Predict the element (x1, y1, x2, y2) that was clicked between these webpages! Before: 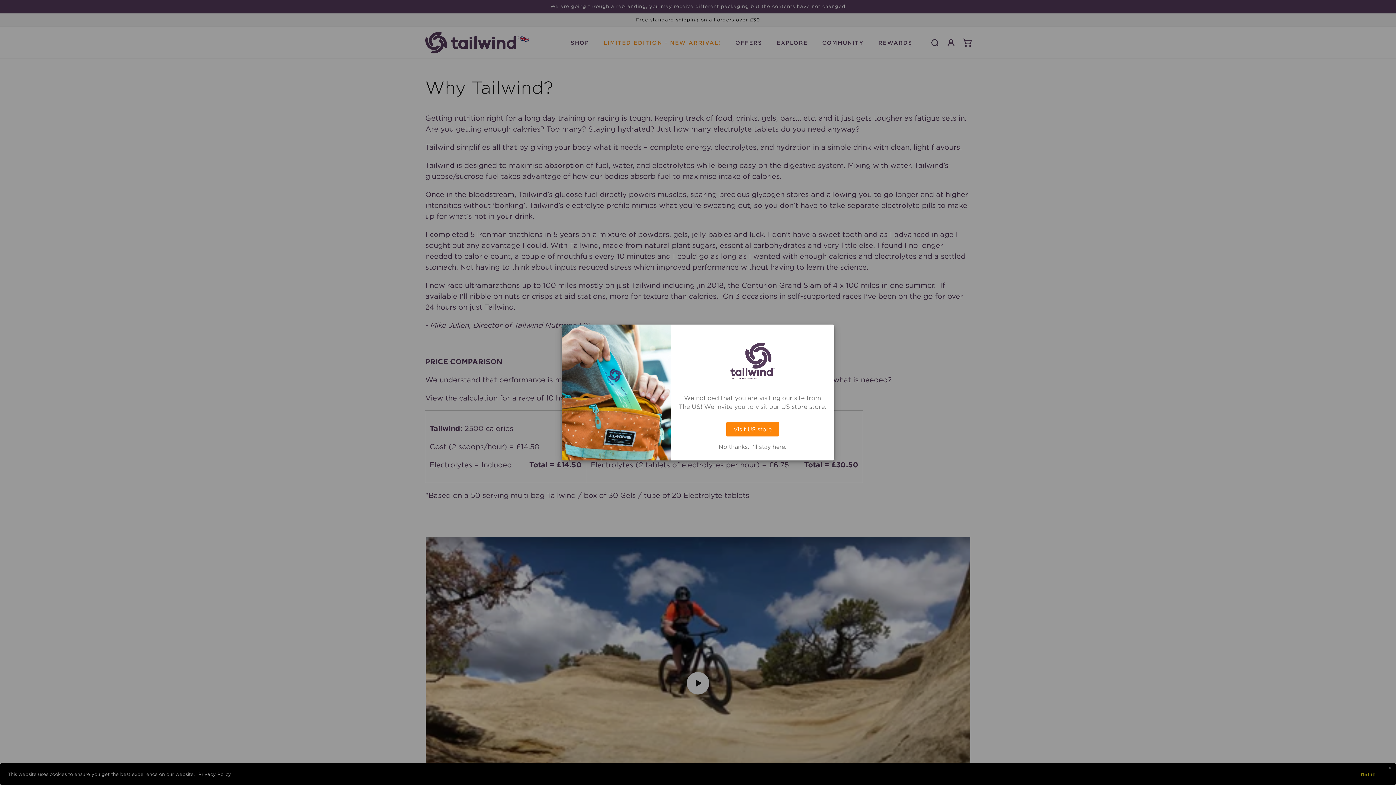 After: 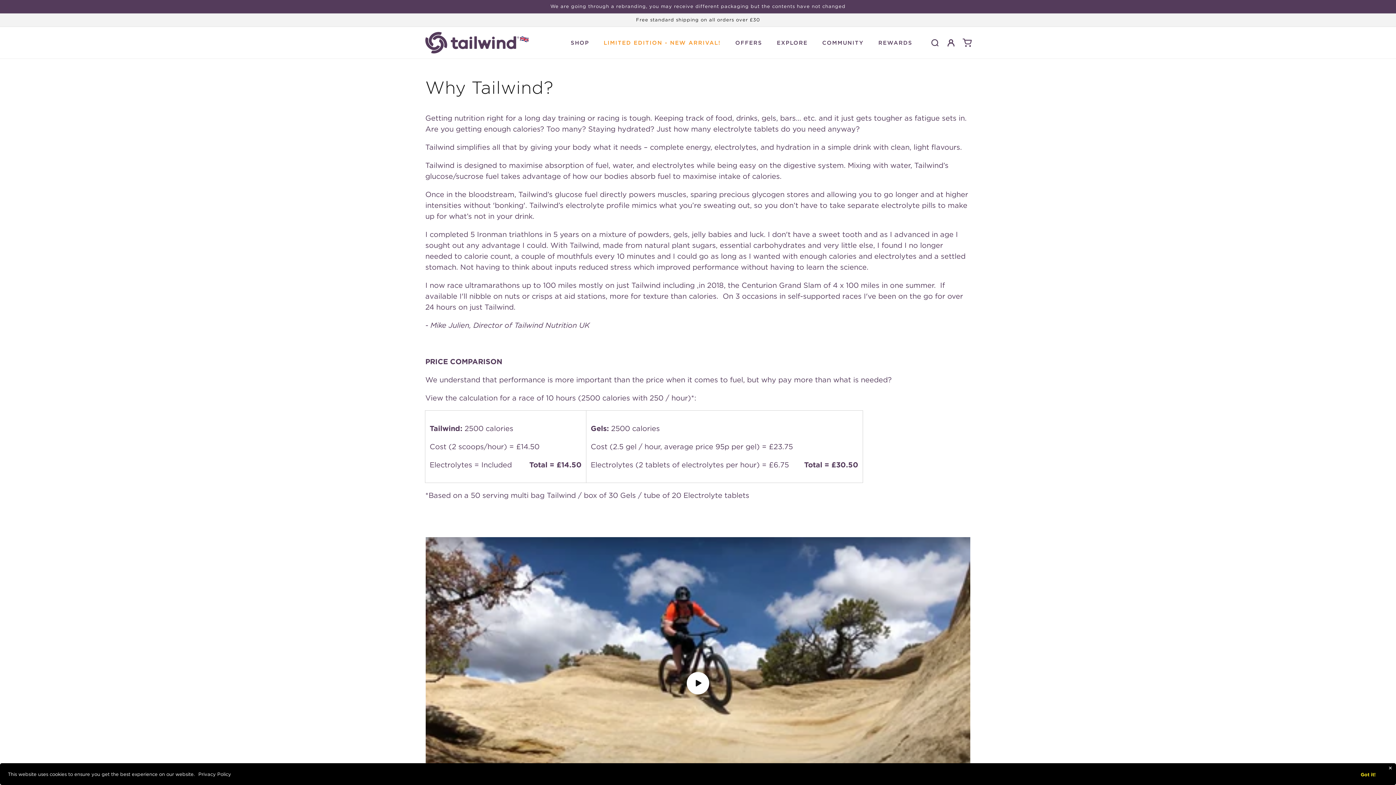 Action: bbox: (678, 444, 827, 449) label: No thanks. I'll stay here.